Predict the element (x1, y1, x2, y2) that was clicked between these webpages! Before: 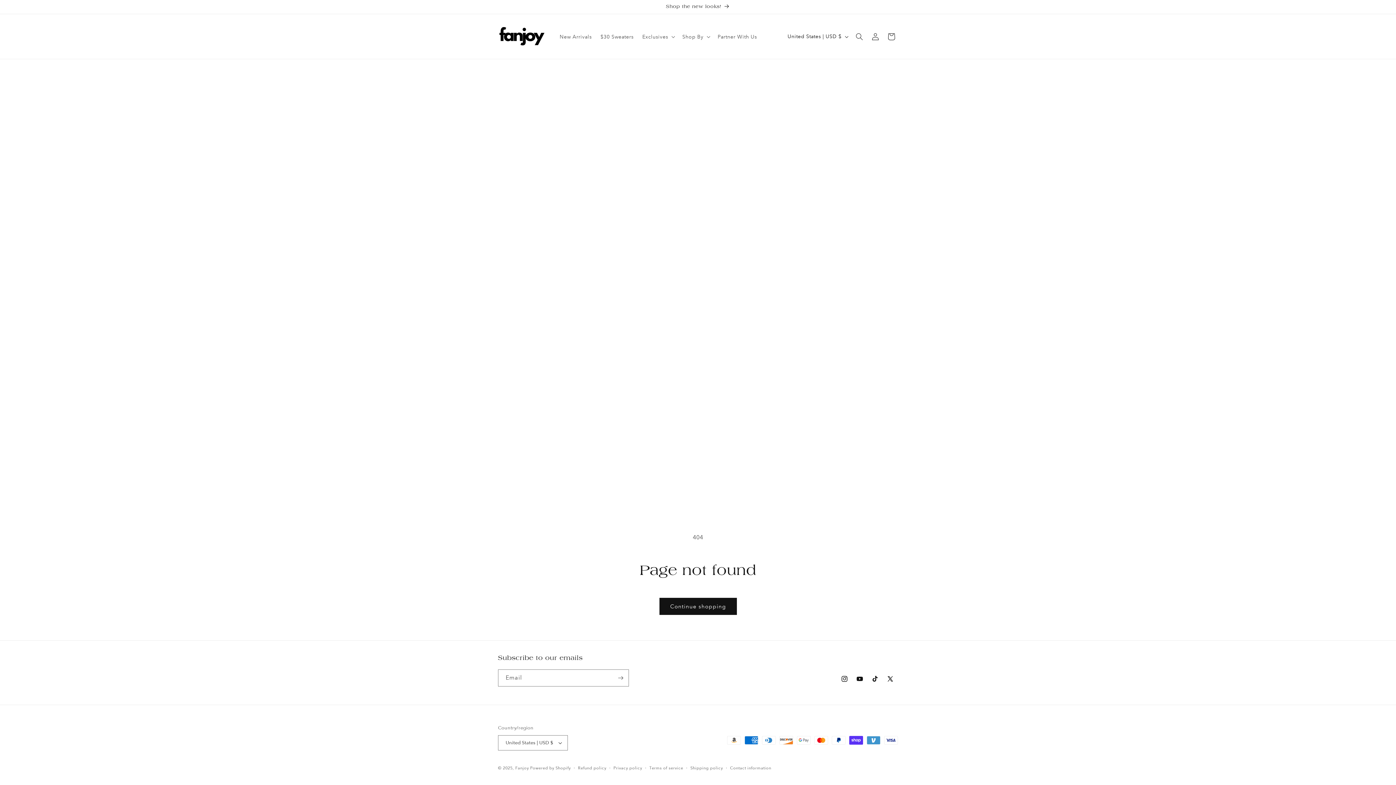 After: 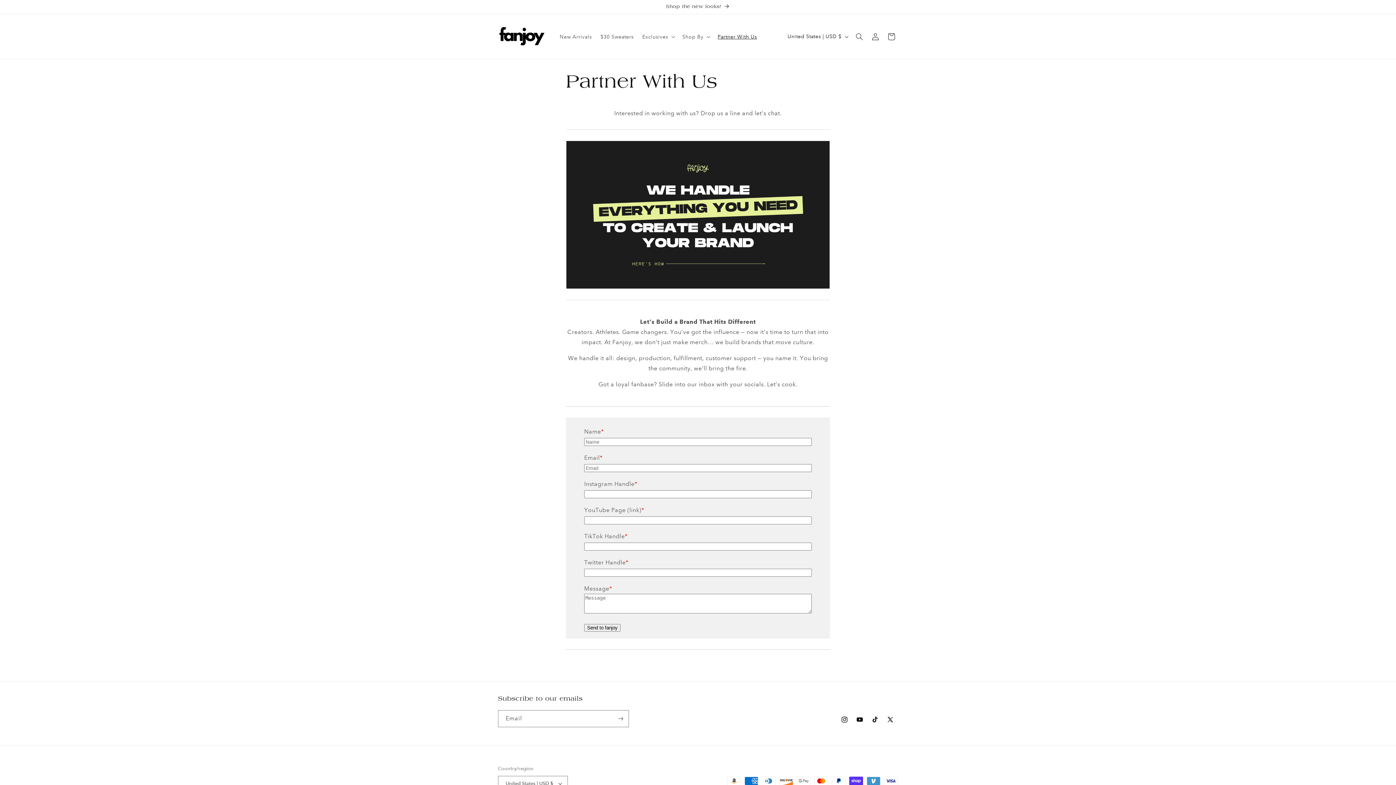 Action: bbox: (713, 28, 761, 44) label: Partner With Us